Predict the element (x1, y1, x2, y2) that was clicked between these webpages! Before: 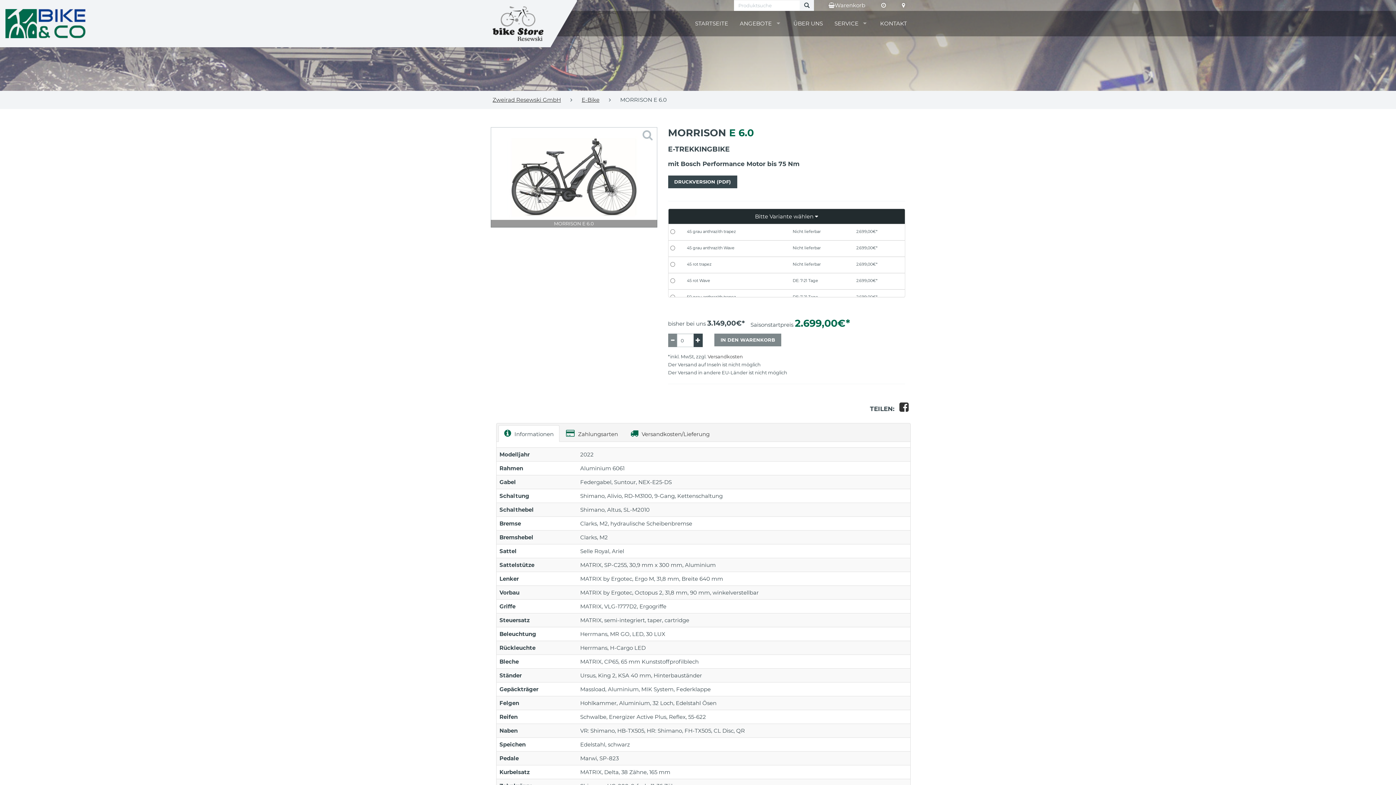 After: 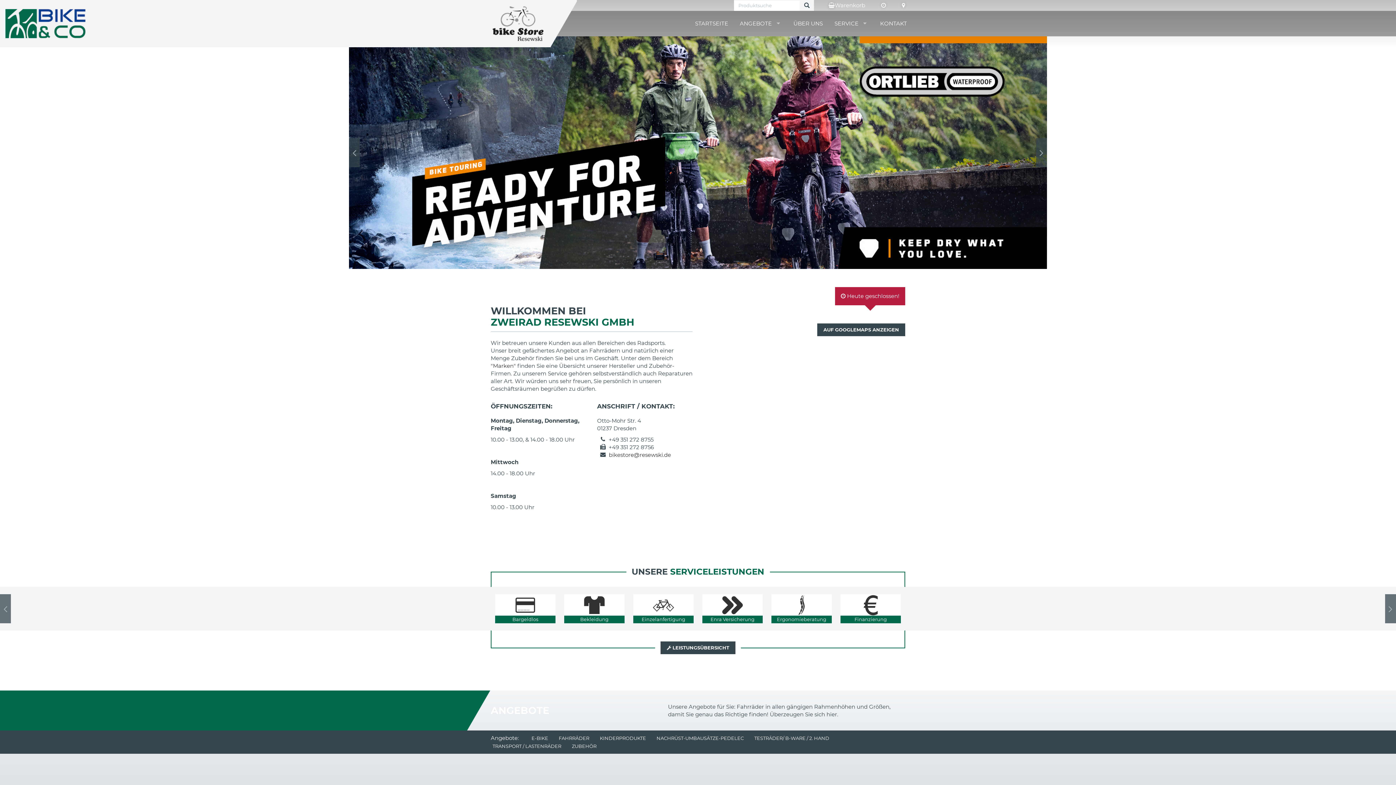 Action: bbox: (490, 5, 545, 41)